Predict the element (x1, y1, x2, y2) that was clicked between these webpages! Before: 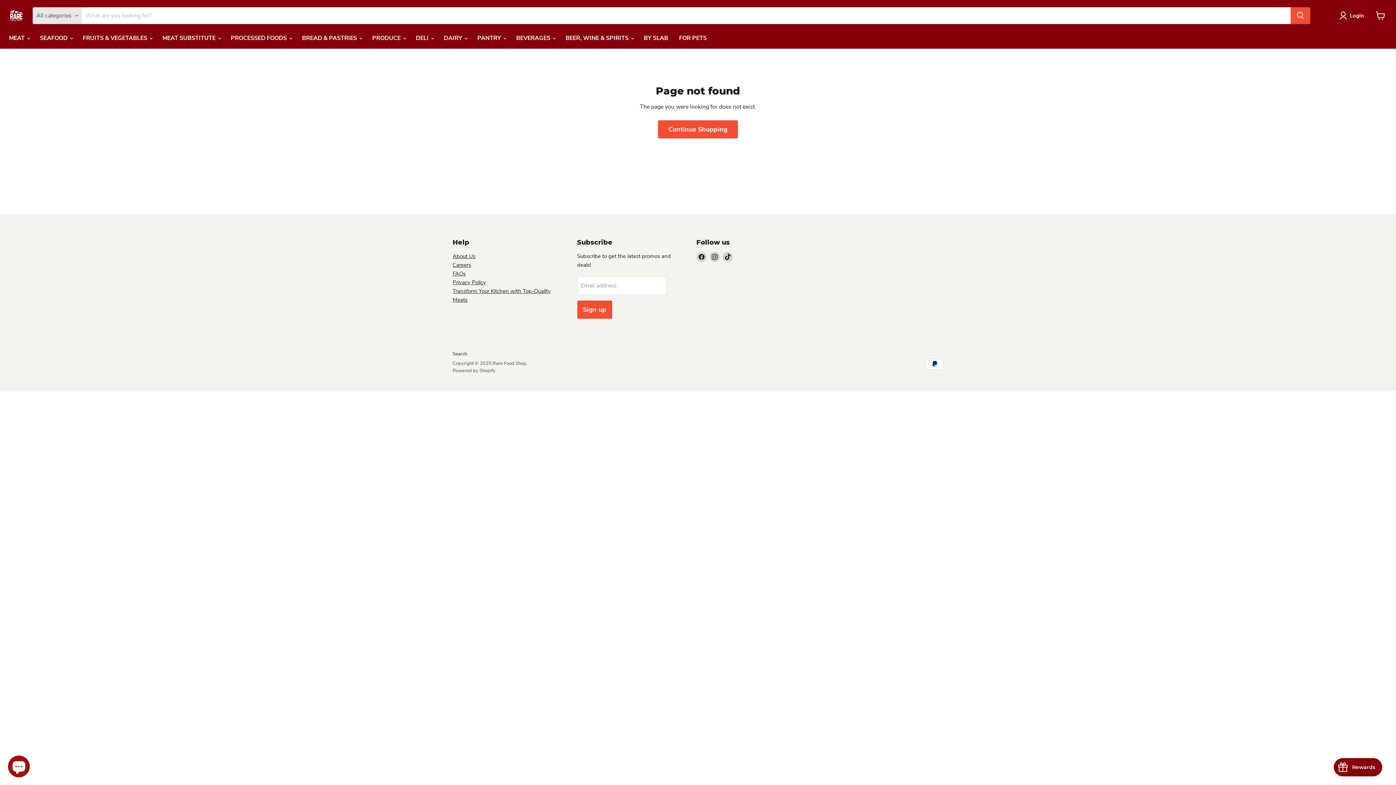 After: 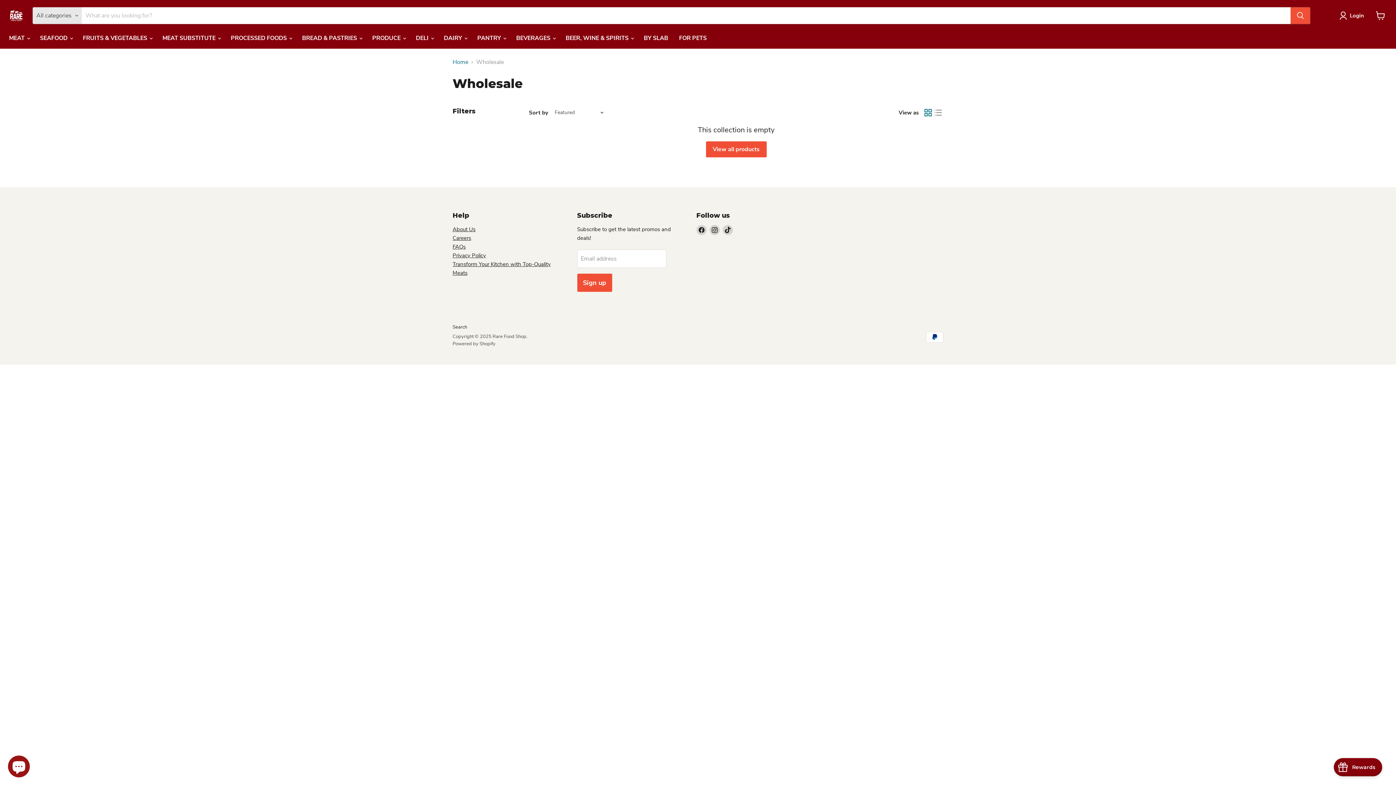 Action: bbox: (638, 30, 673, 45) label: BY SLAB